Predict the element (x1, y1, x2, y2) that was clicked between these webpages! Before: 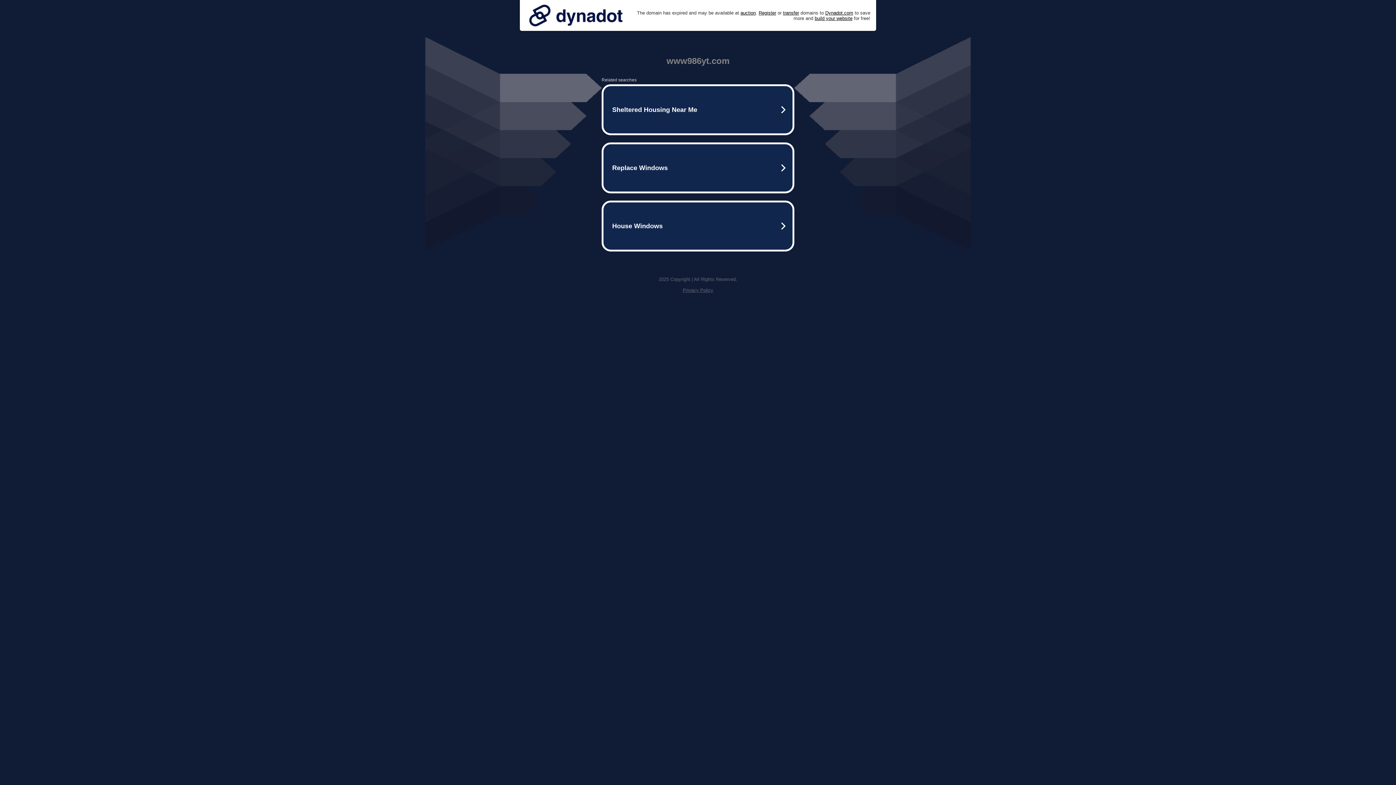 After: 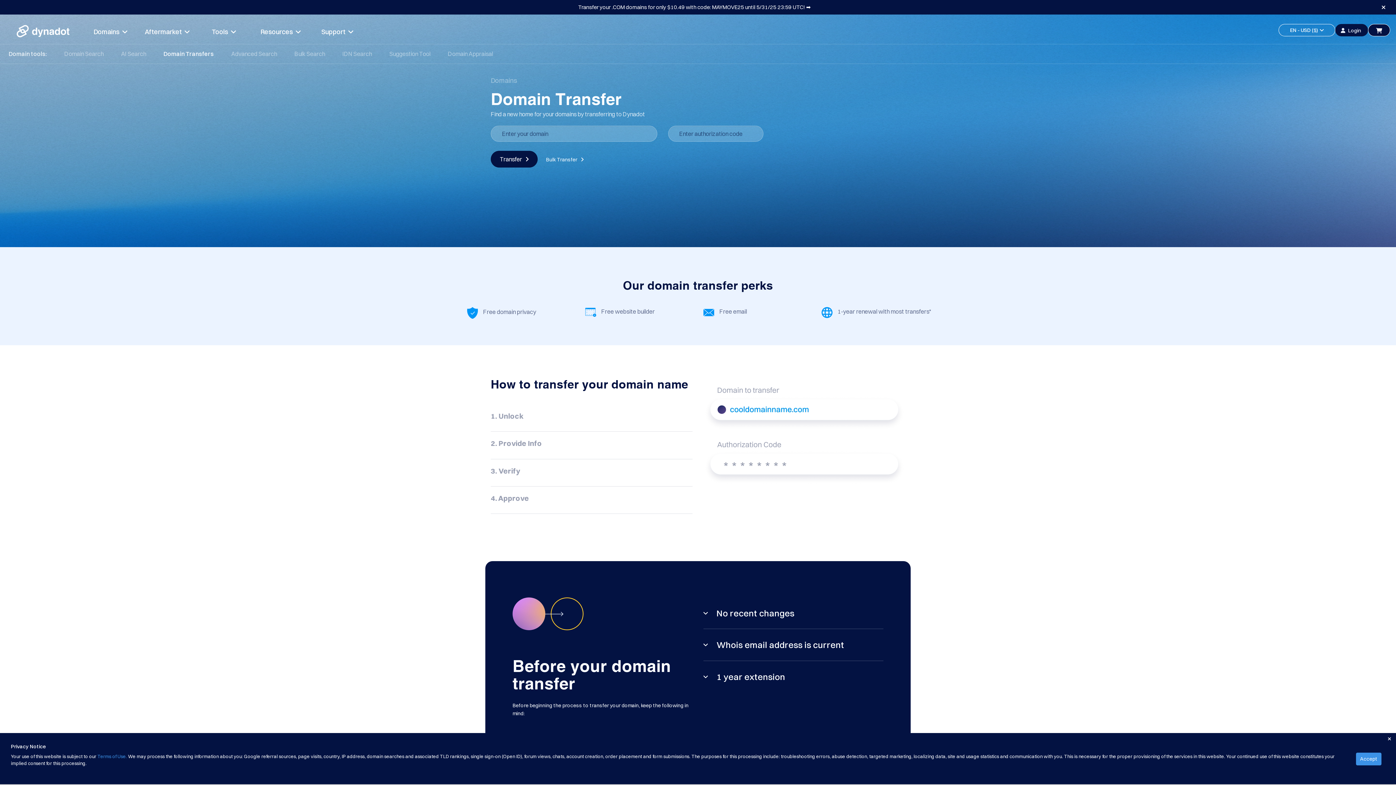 Action: label: transfer bbox: (783, 10, 799, 15)